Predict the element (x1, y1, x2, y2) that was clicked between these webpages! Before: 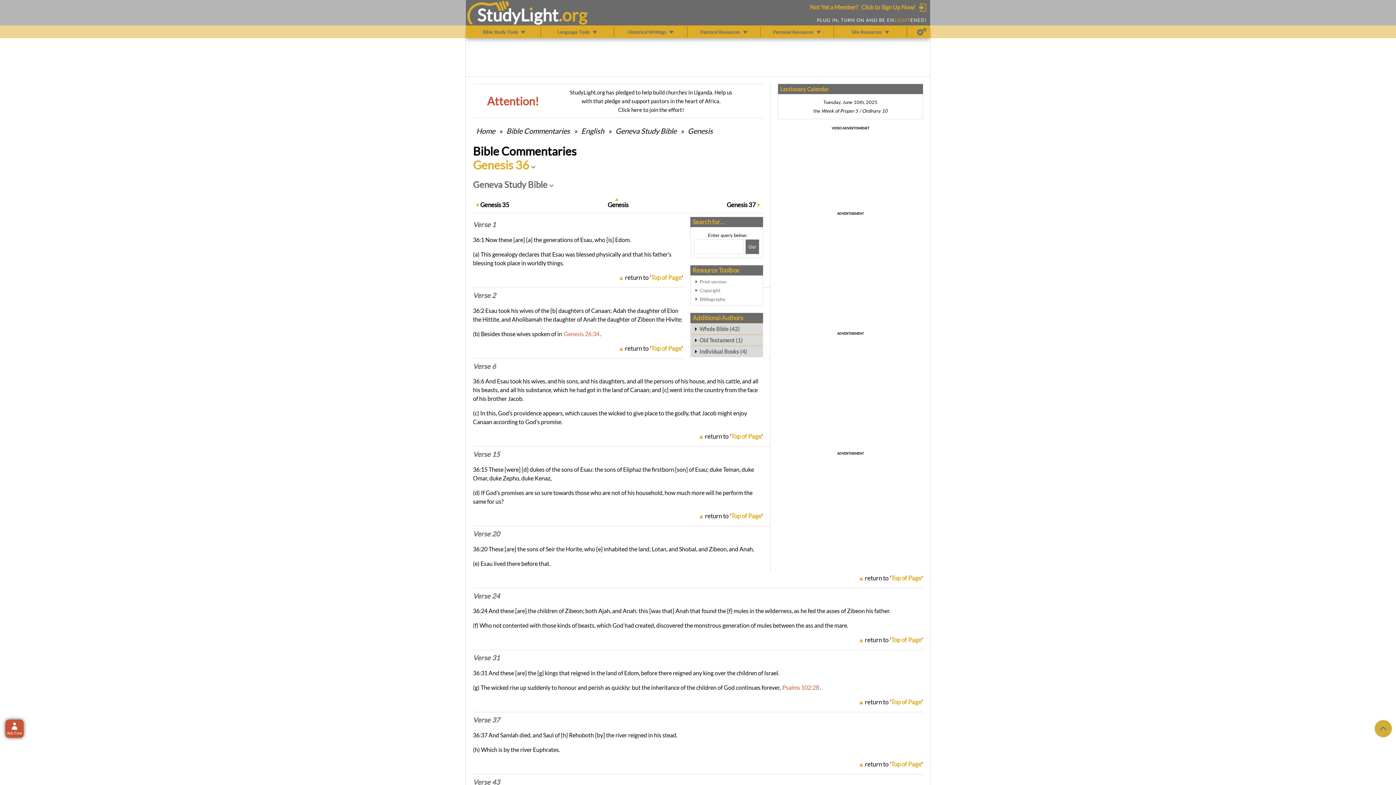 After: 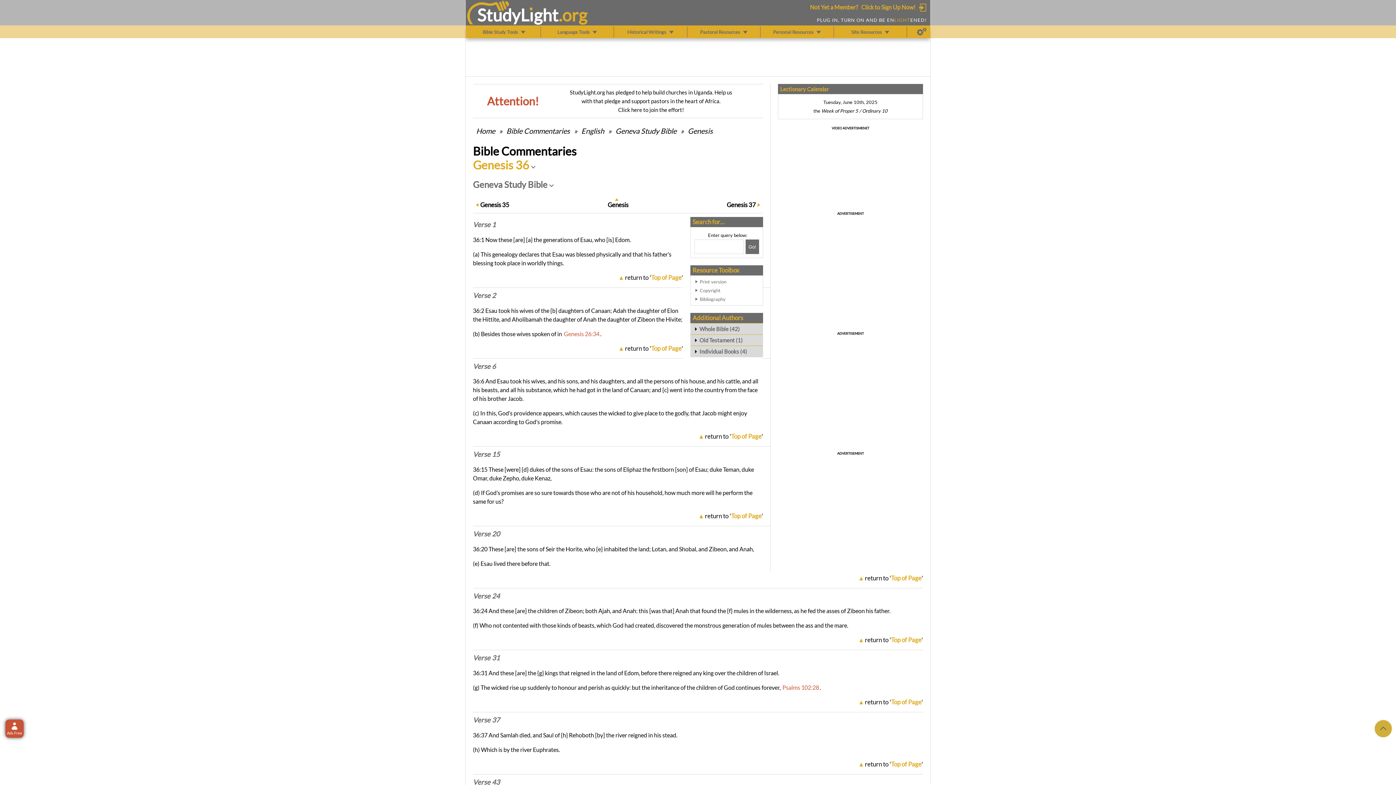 Action: label: return to 'Top of Page' bbox: (865, 574, 923, 582)